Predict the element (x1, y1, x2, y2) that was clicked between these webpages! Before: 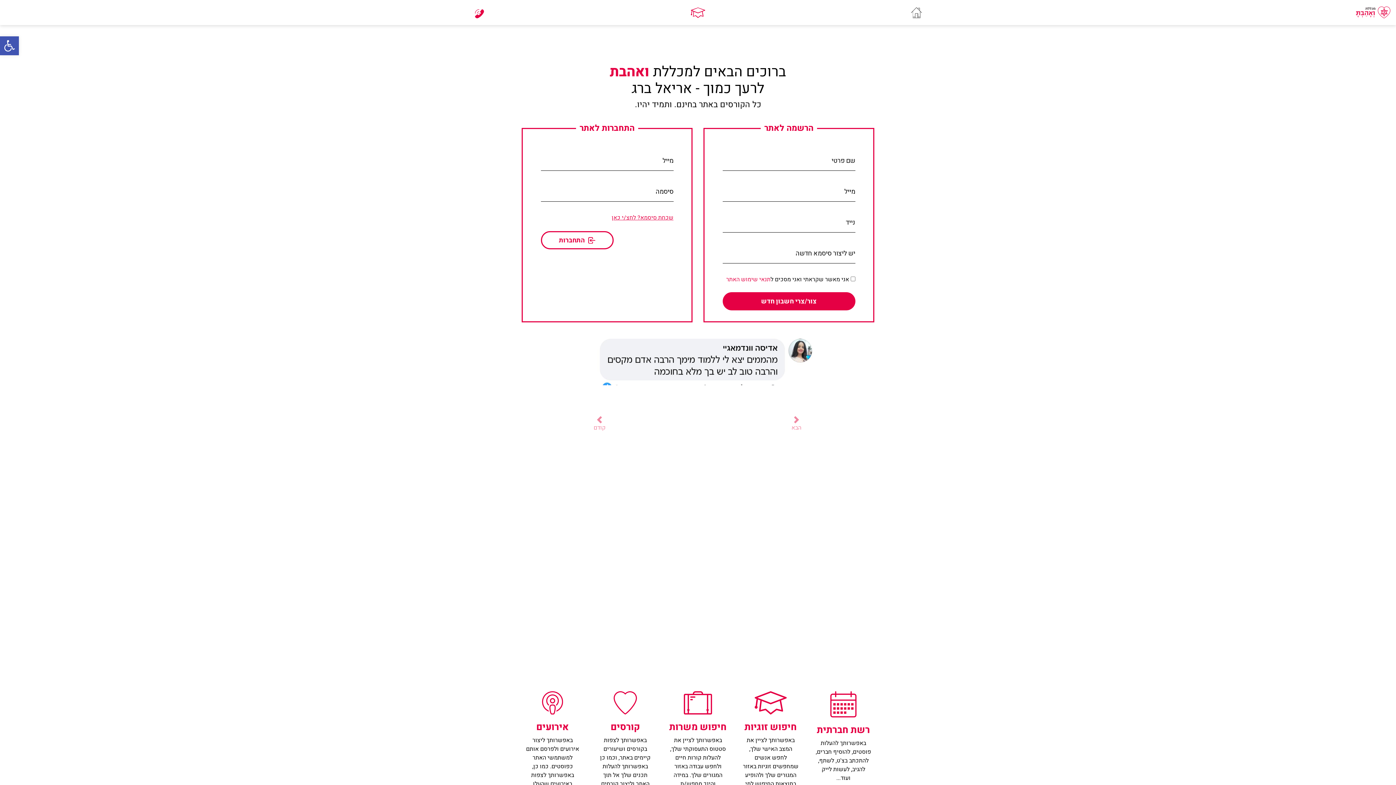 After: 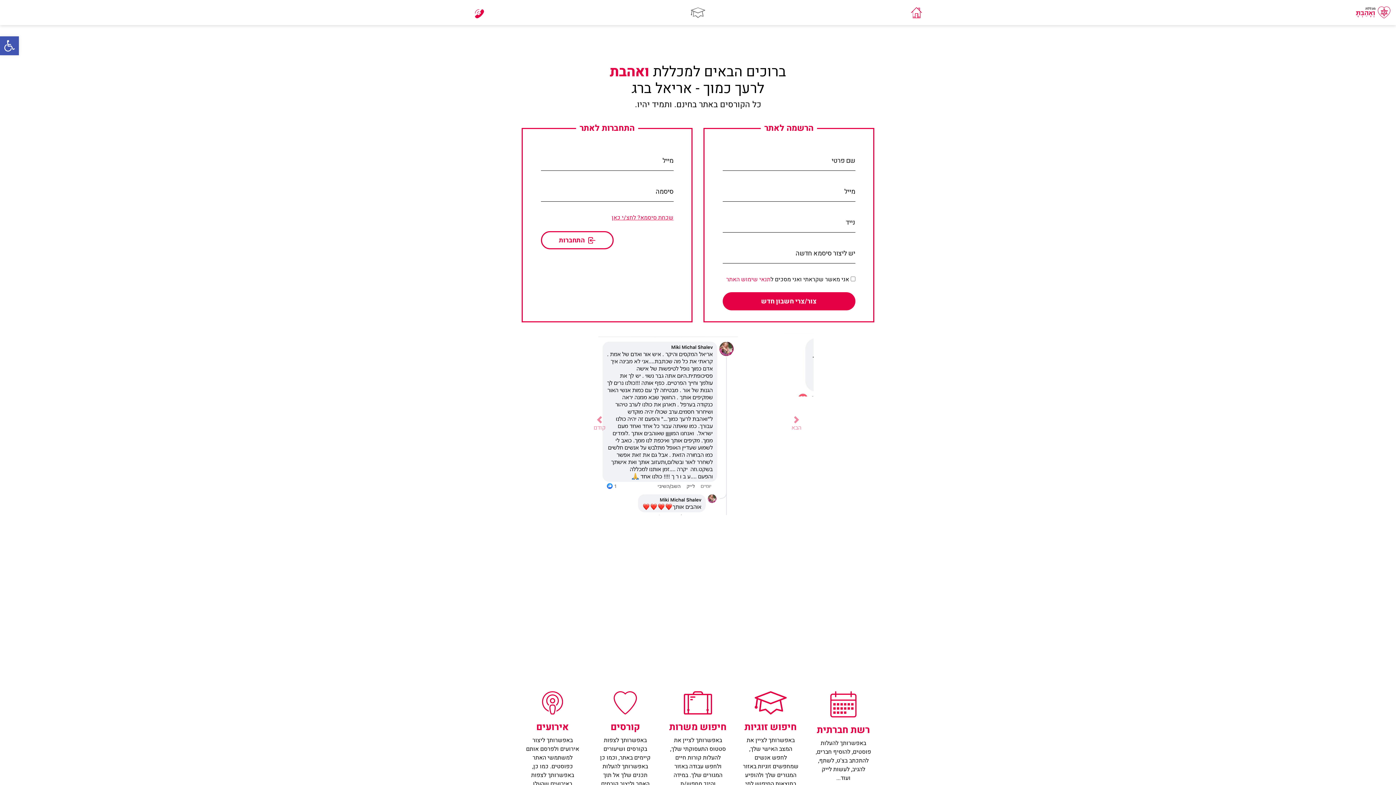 Action: bbox: (1356, 6, 1390, 18)